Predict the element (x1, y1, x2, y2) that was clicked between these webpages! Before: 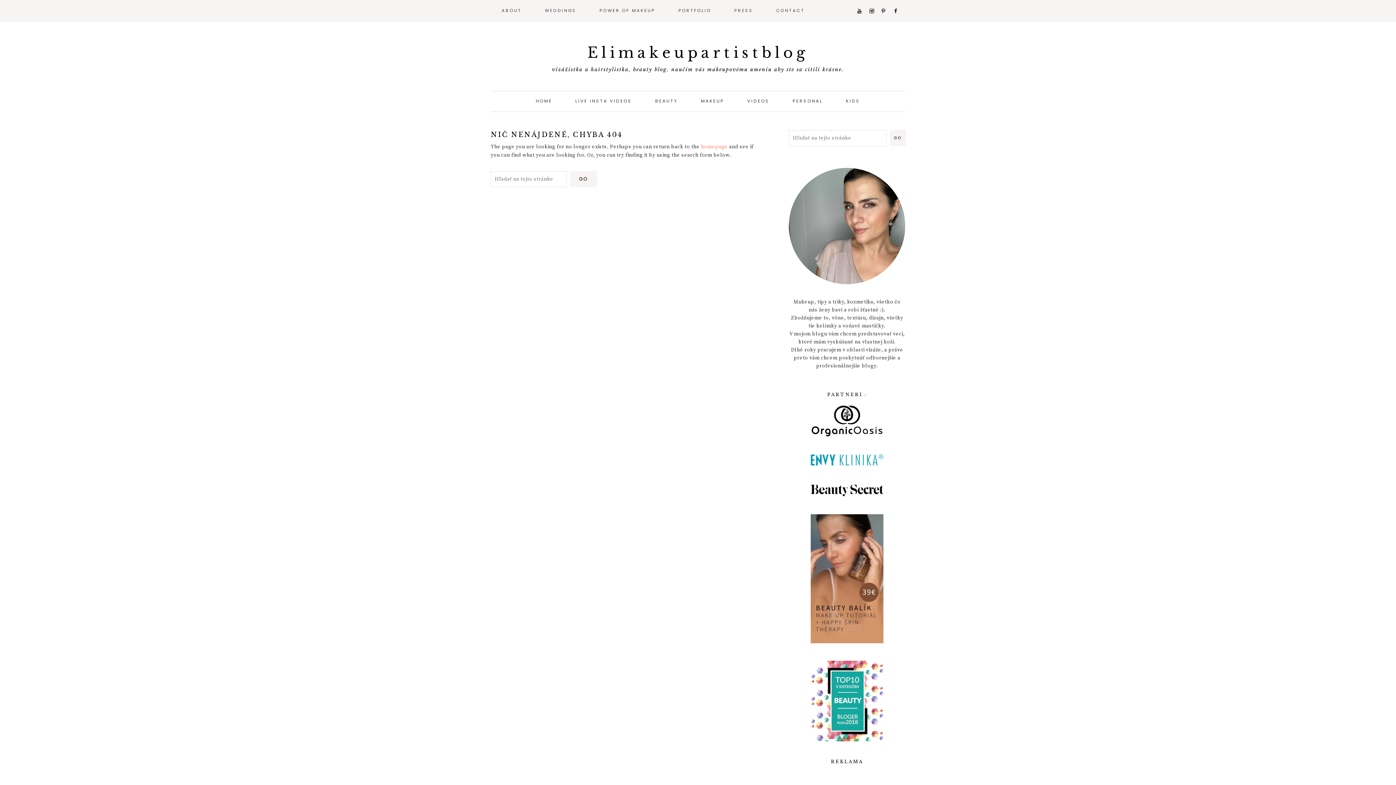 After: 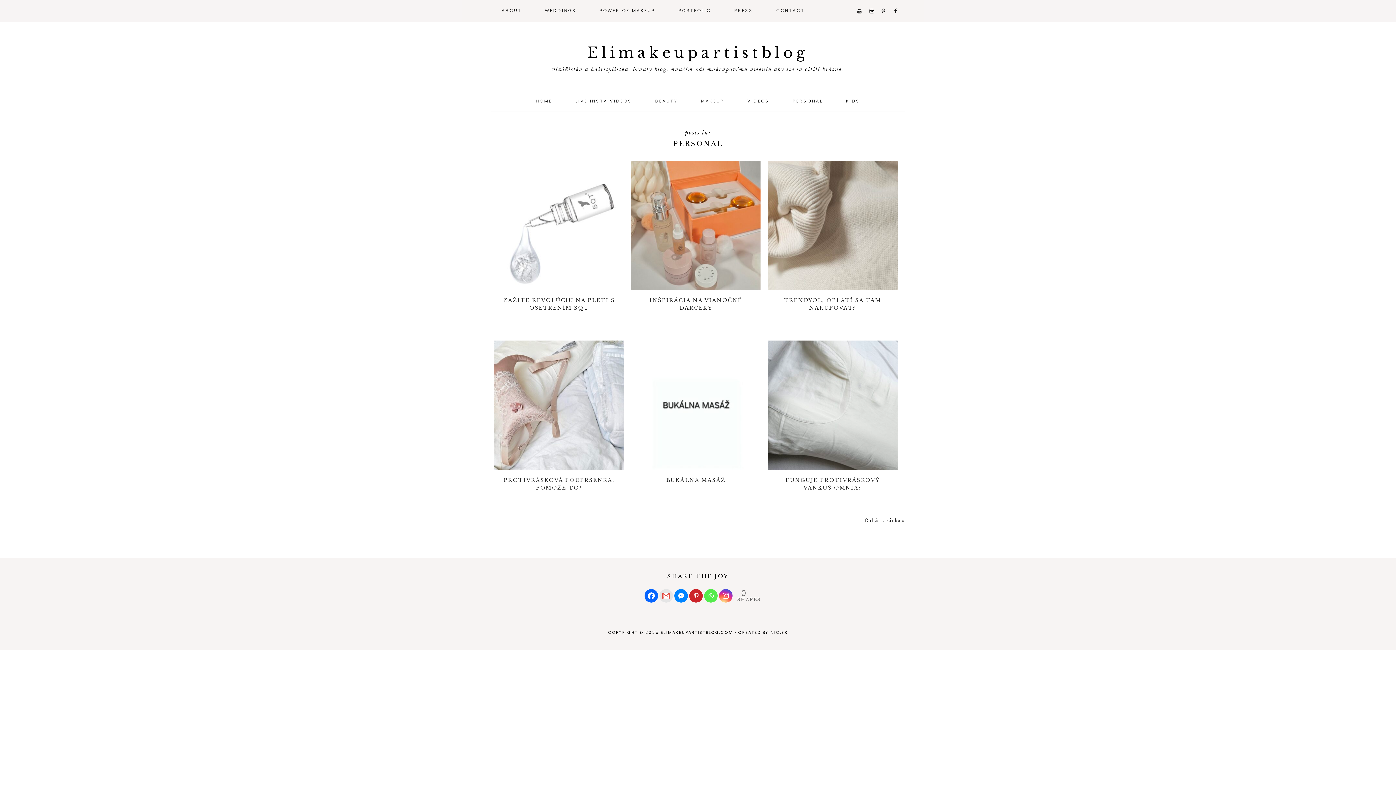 Action: bbox: (781, 91, 833, 111) label: PERSONAL